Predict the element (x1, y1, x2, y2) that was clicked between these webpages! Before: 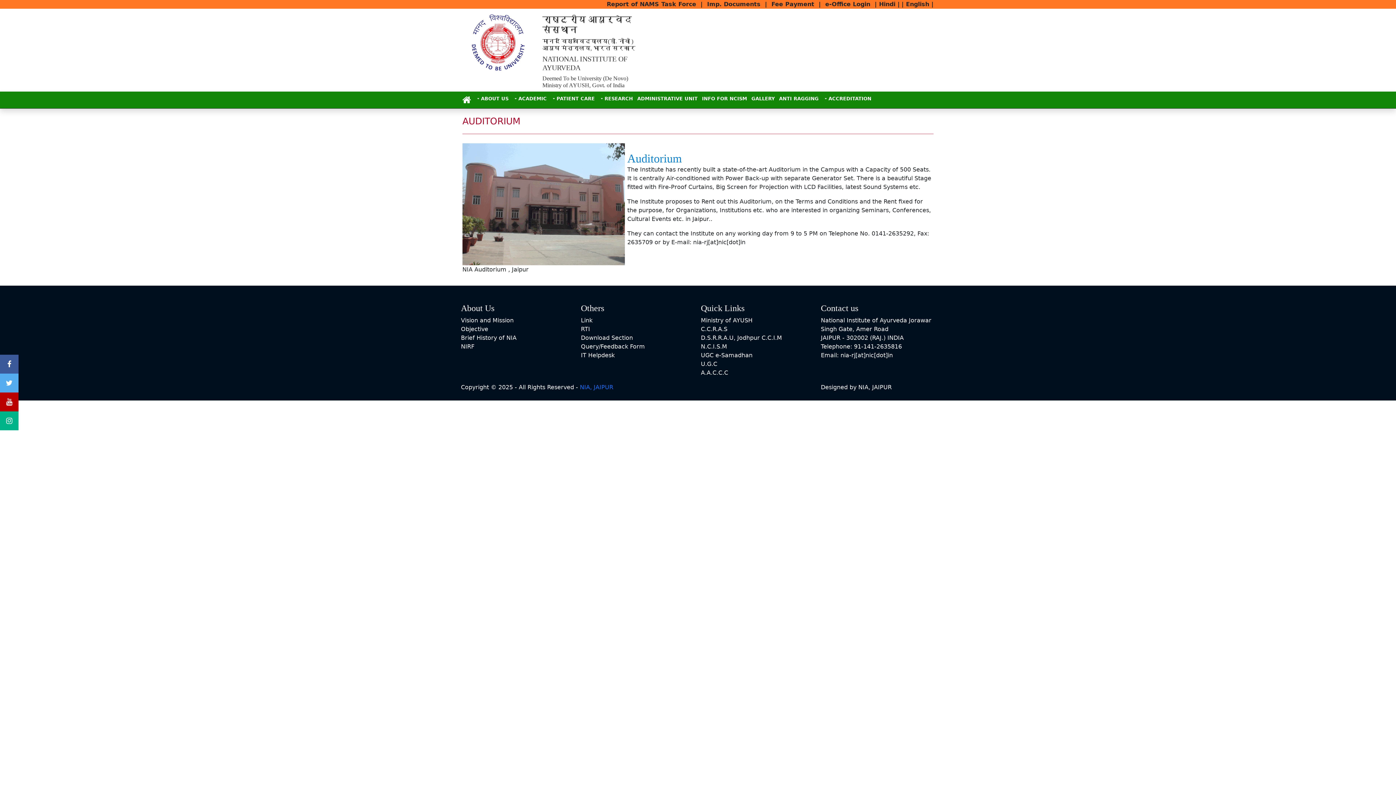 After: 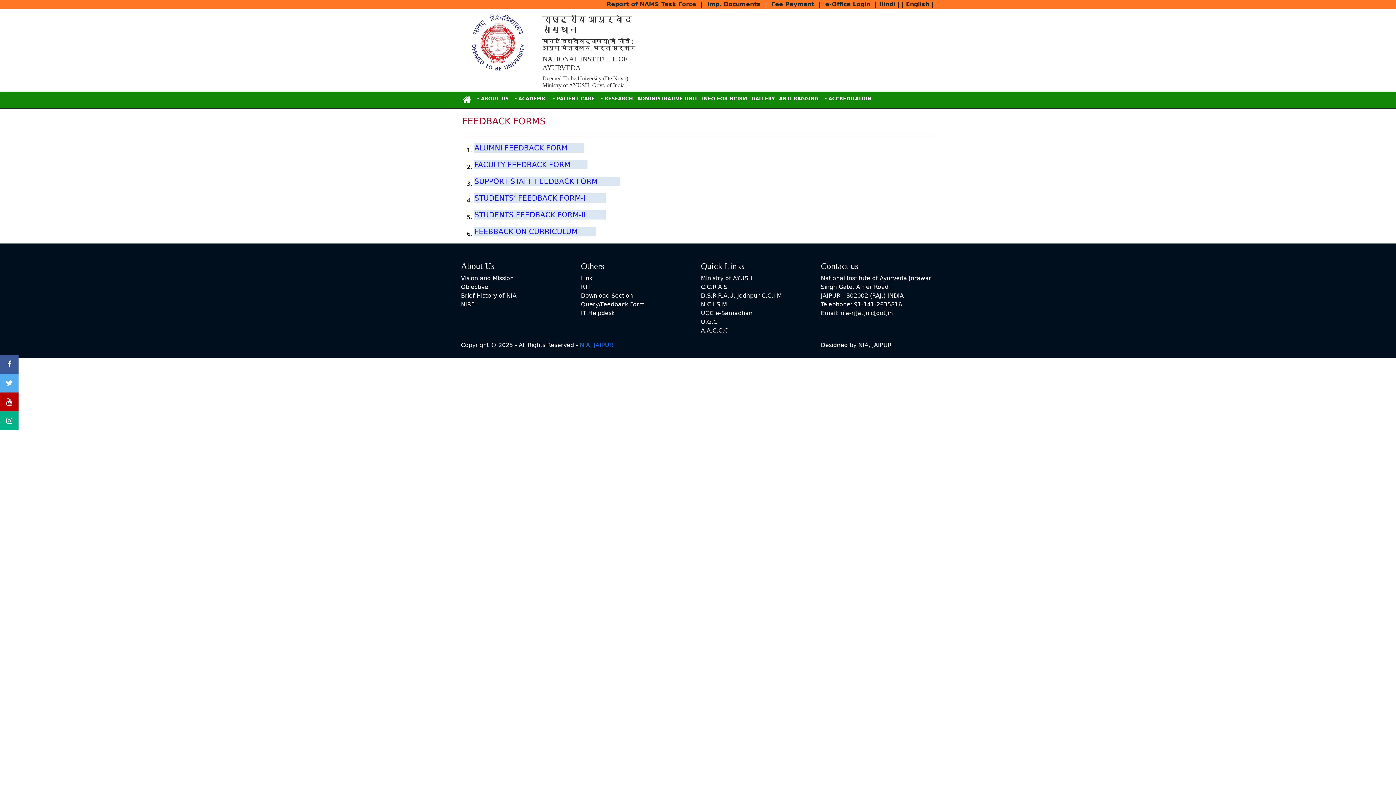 Action: bbox: (581, 343, 645, 350) label: Query/Feedback Form